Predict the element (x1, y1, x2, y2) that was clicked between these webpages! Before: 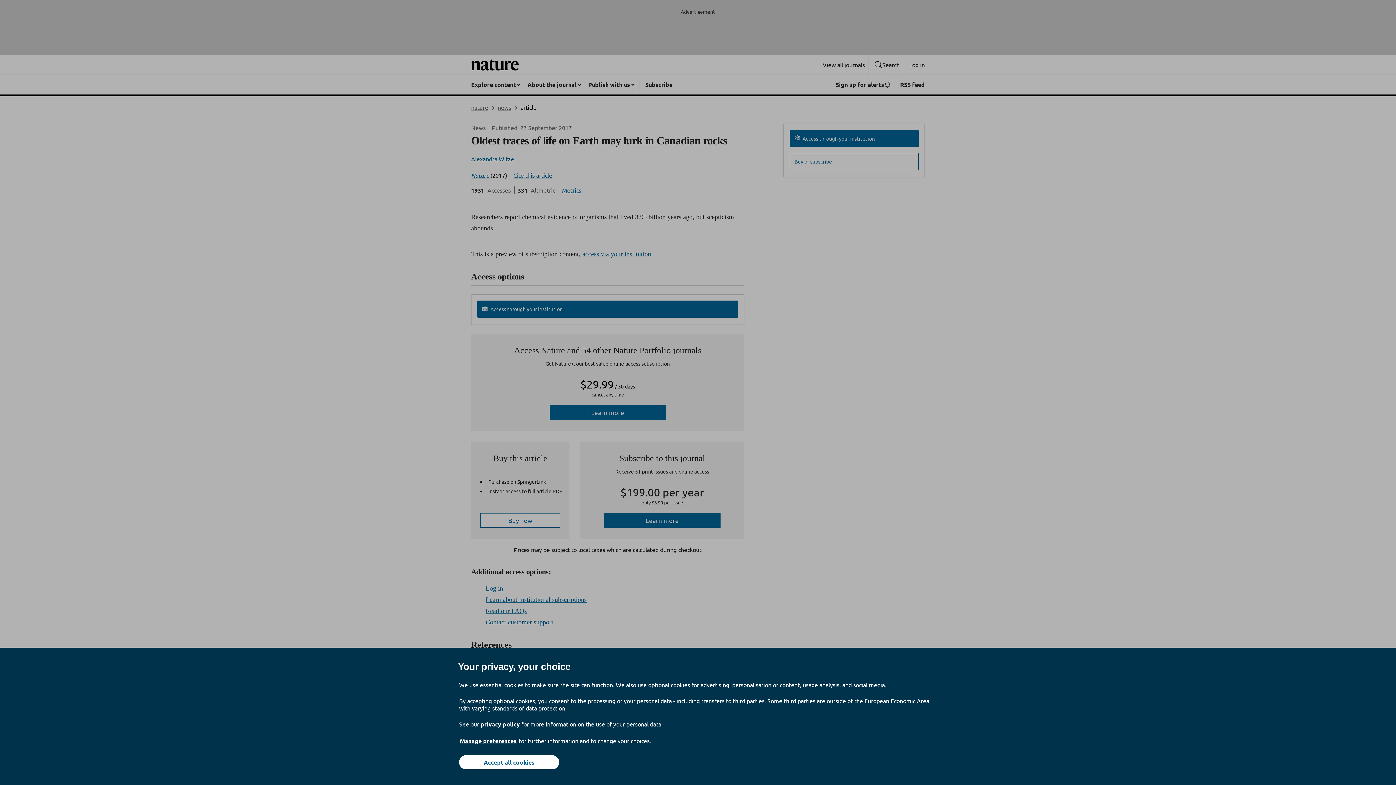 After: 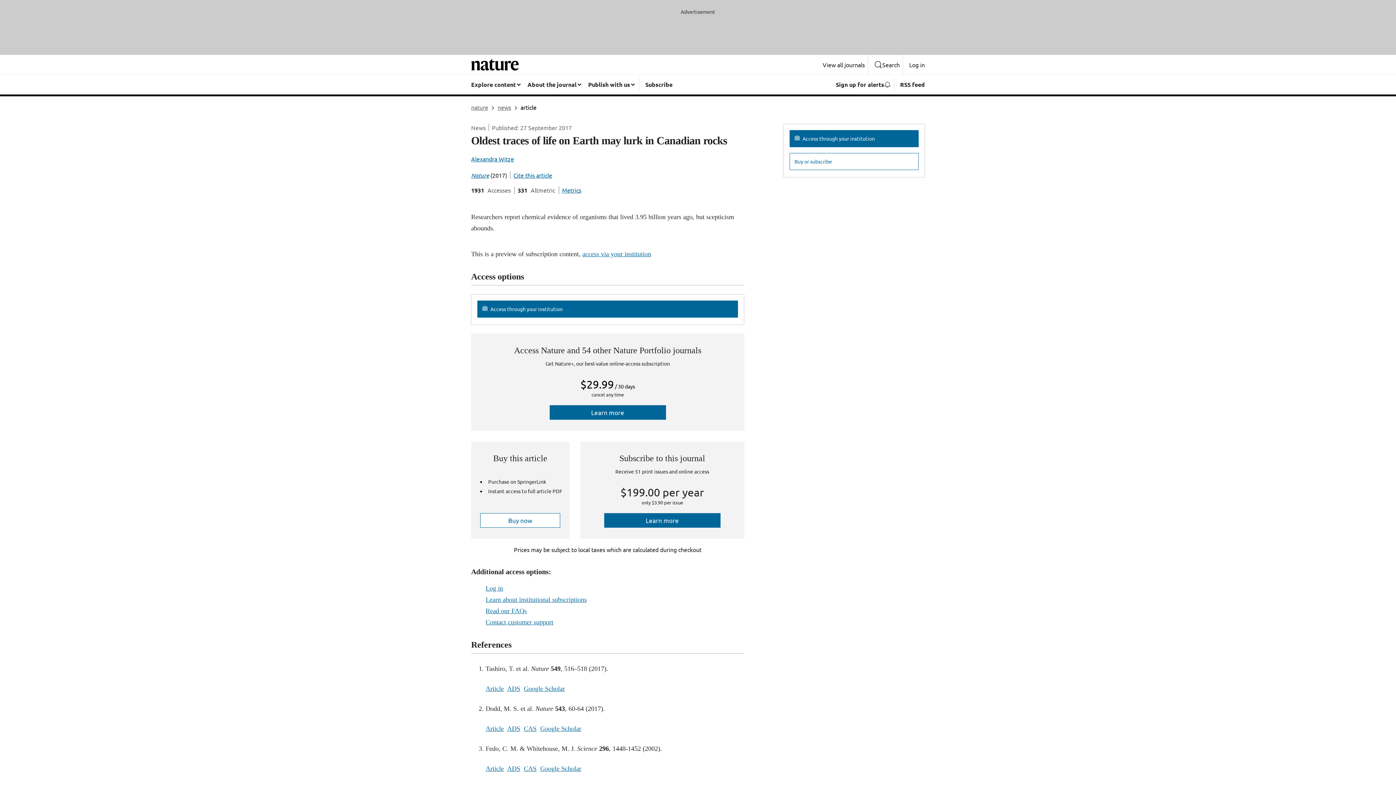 Action: label: Accept all cookies bbox: (459, 755, 559, 769)